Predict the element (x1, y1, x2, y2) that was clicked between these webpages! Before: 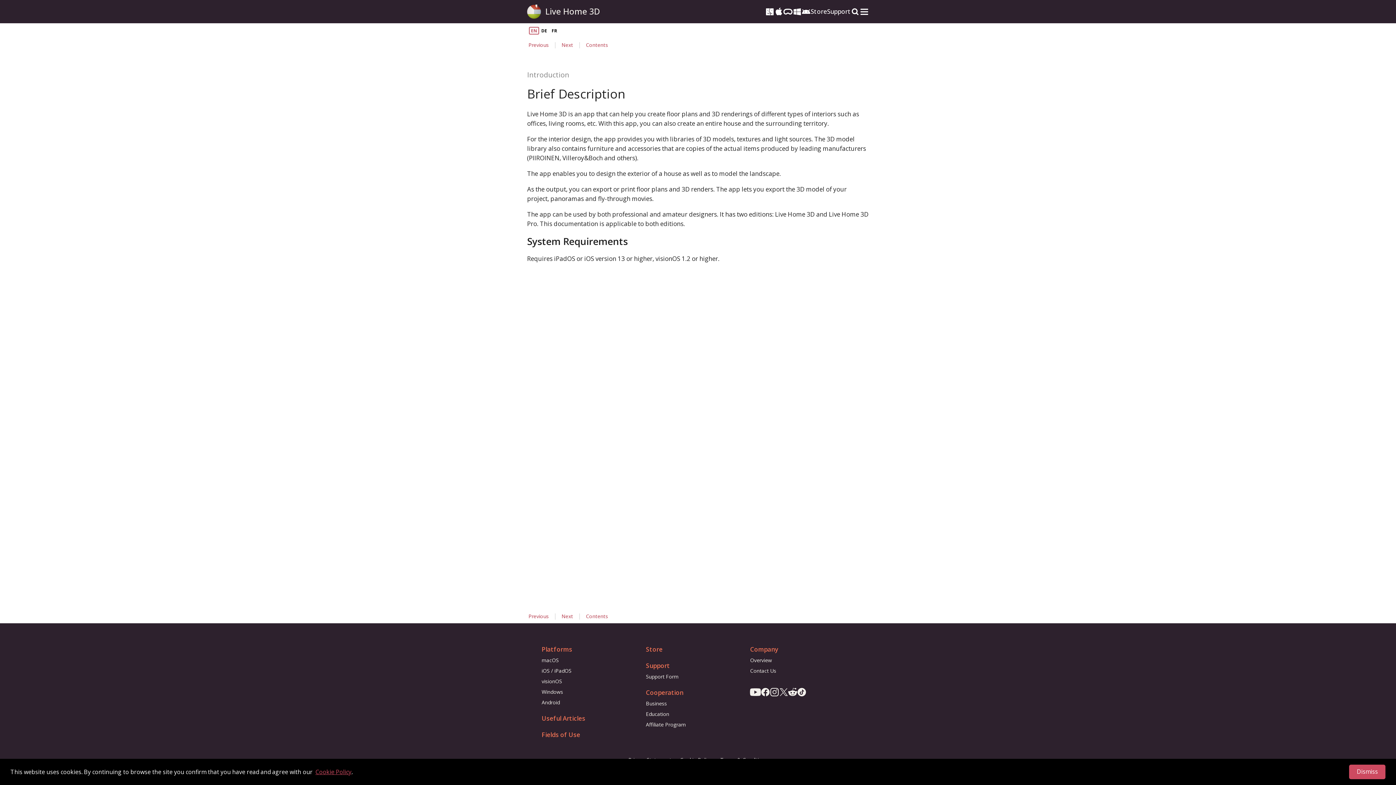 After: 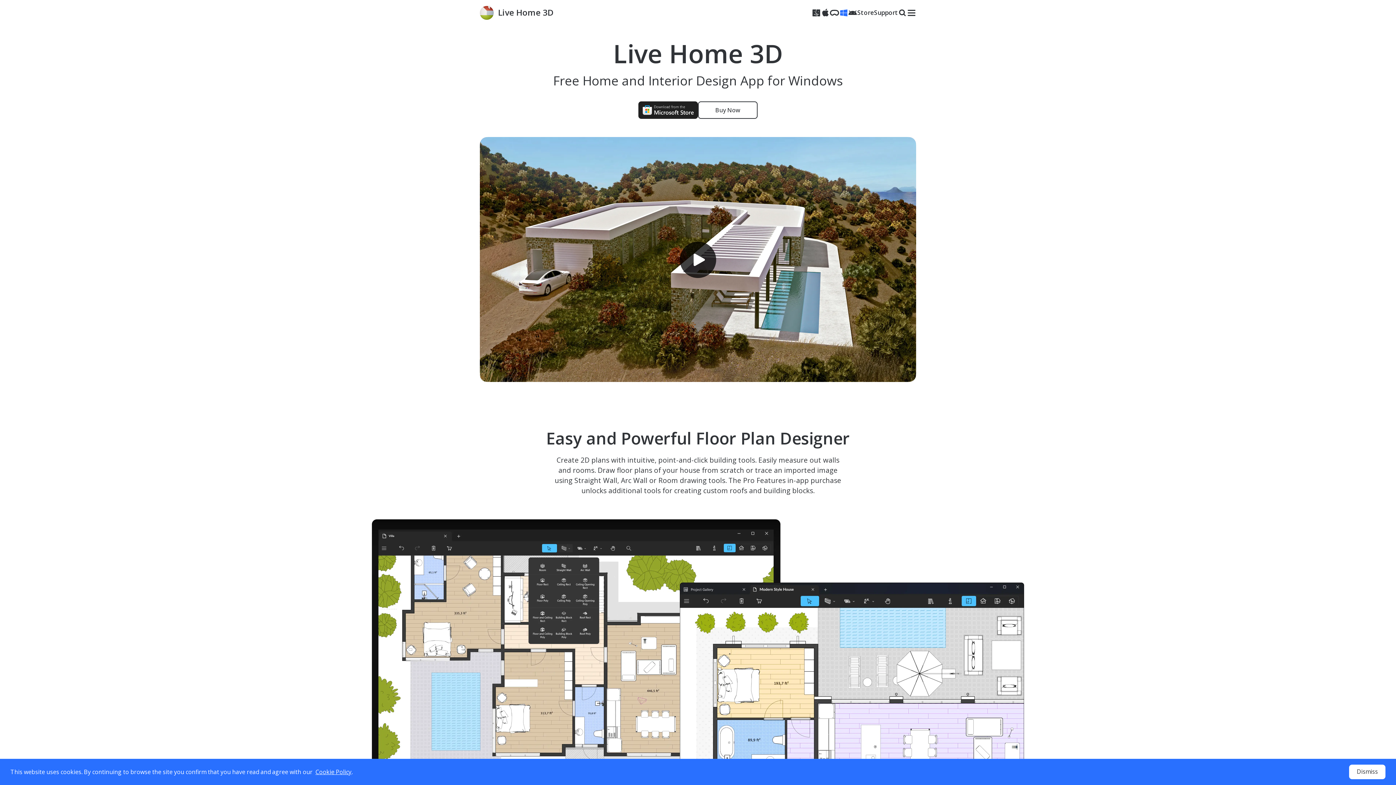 Action: label: Windows bbox: (541, 688, 563, 695)